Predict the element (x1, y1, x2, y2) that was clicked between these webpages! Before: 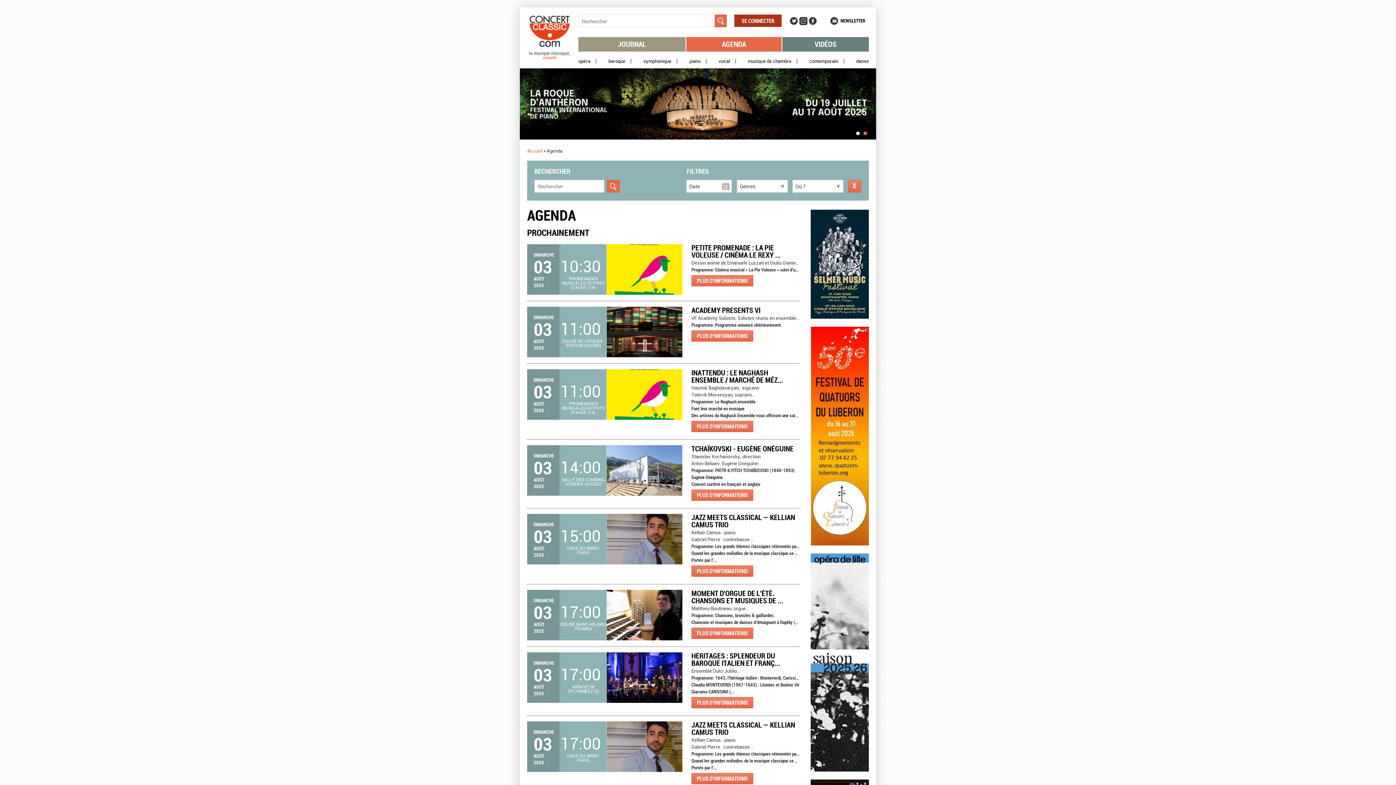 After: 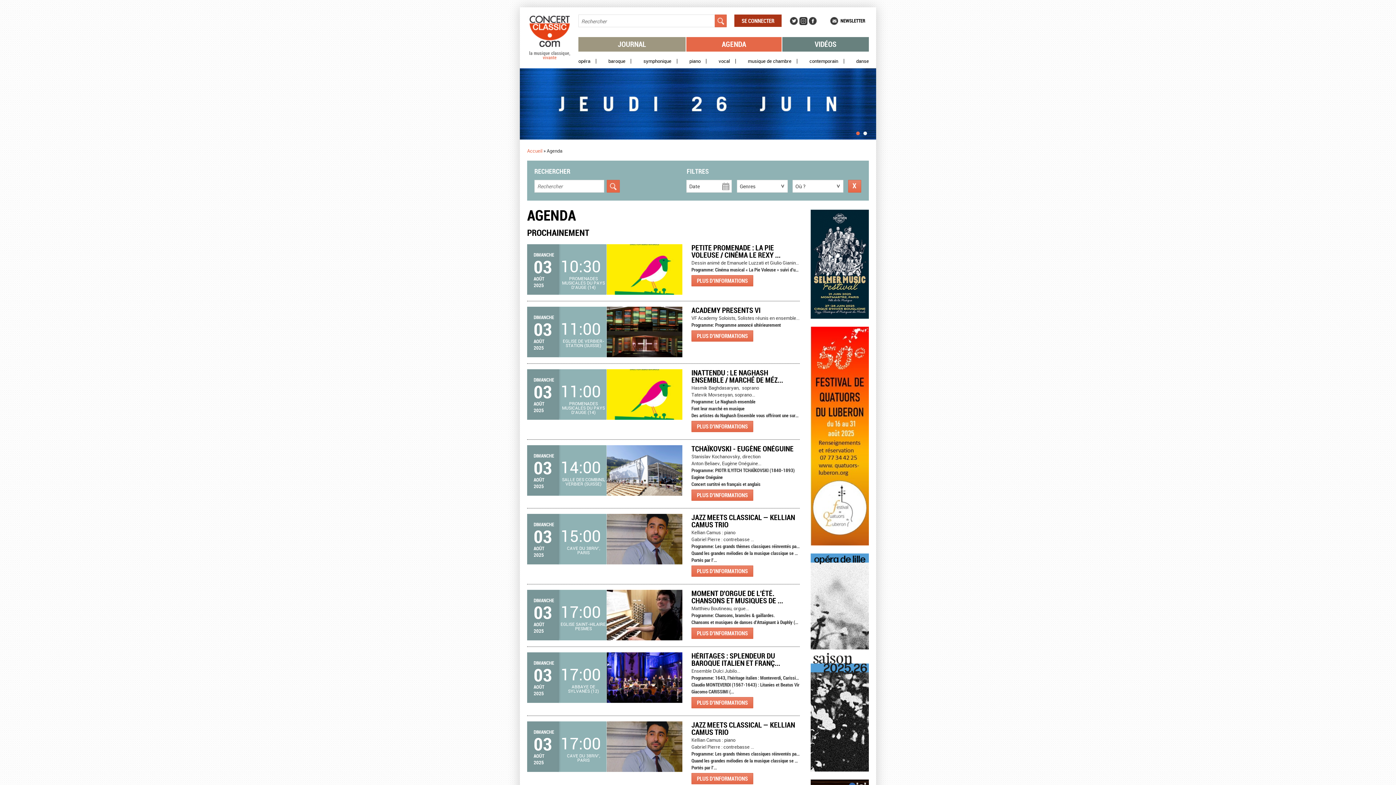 Action: bbox: (810, 313, 869, 320)